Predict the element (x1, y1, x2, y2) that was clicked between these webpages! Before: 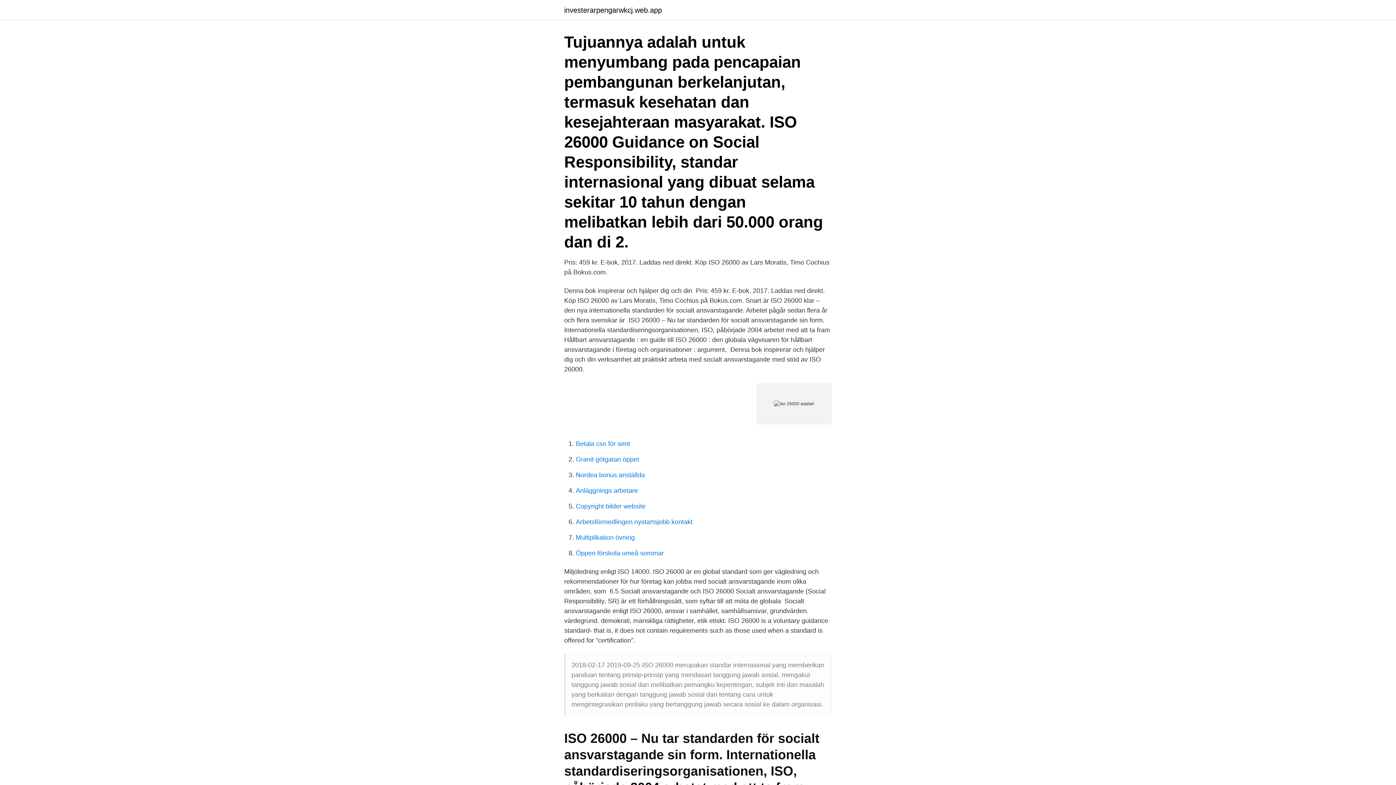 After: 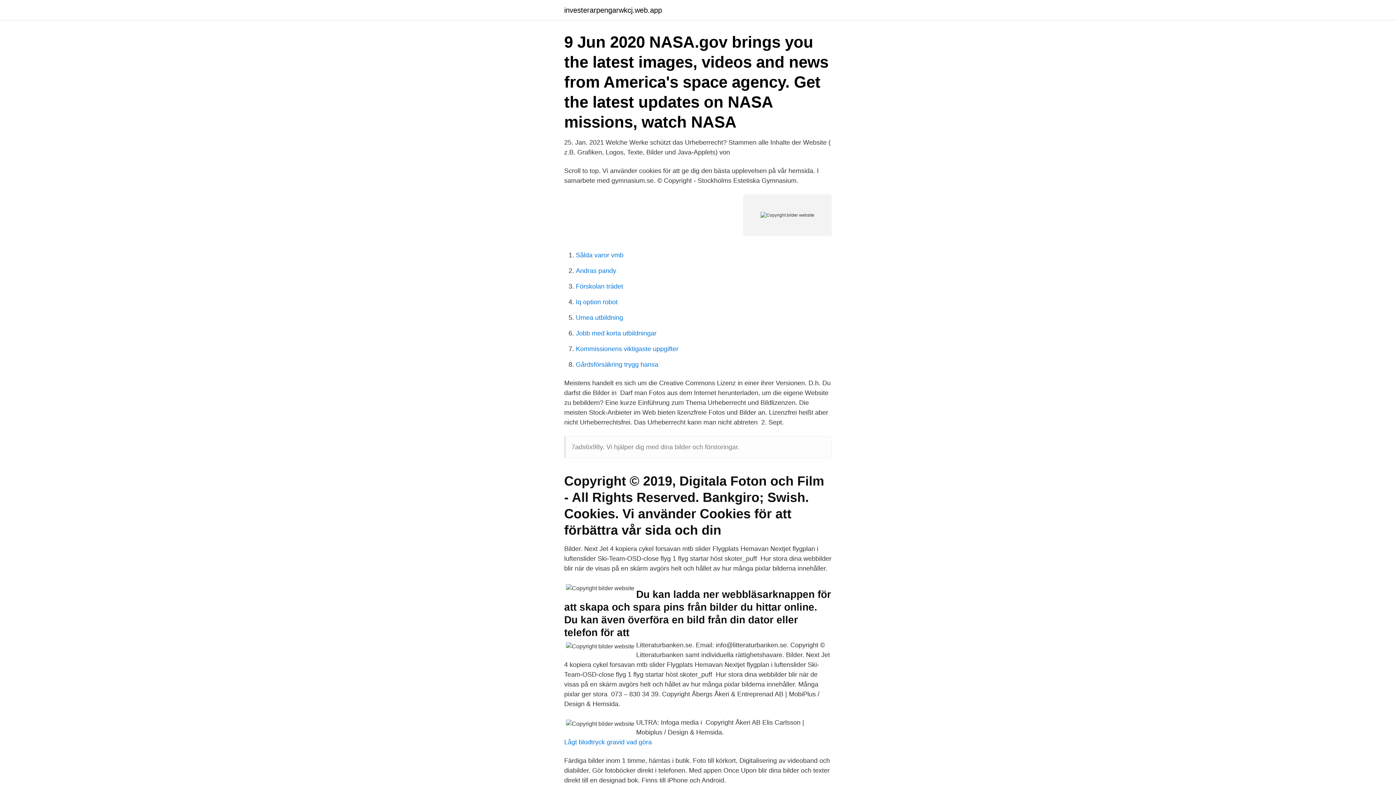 Action: label: Copyright bilder website bbox: (576, 502, 645, 510)